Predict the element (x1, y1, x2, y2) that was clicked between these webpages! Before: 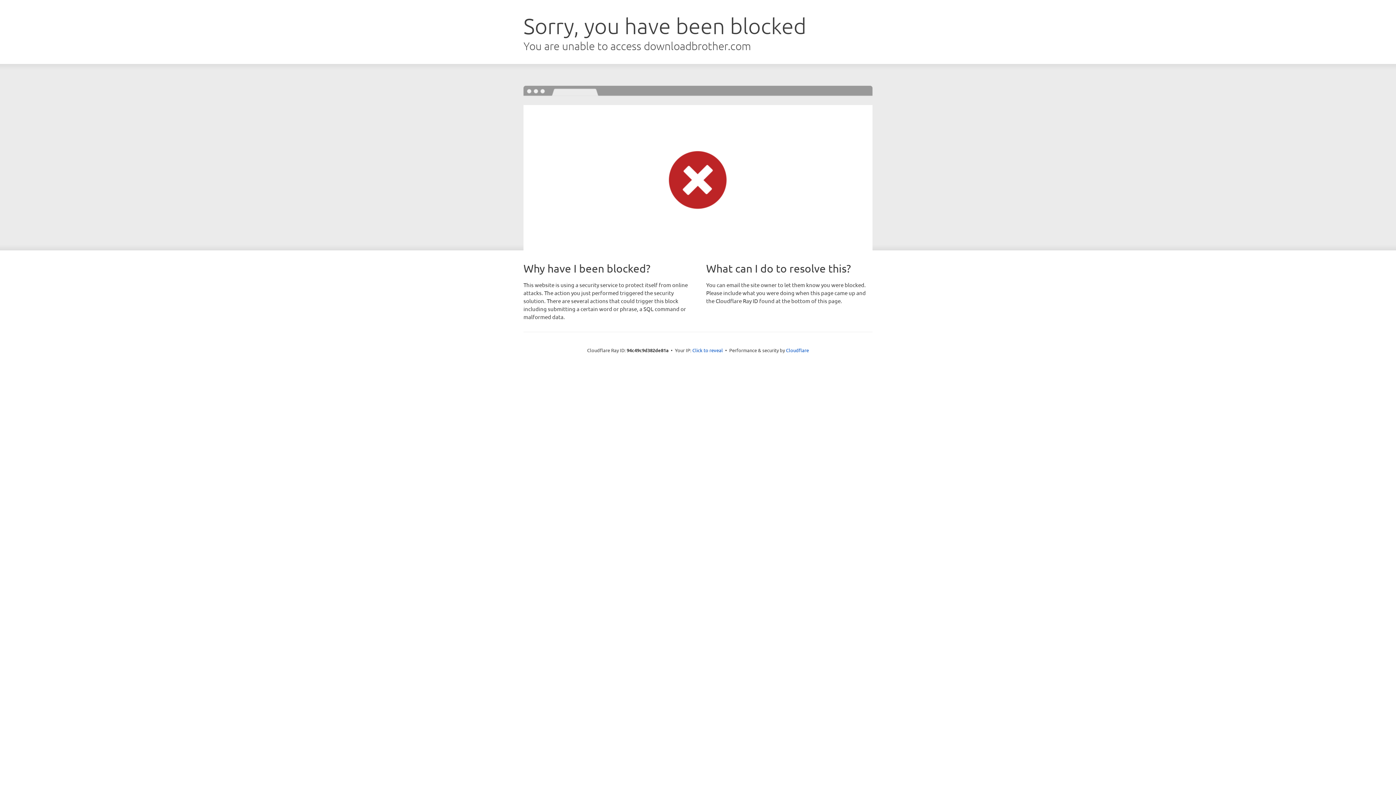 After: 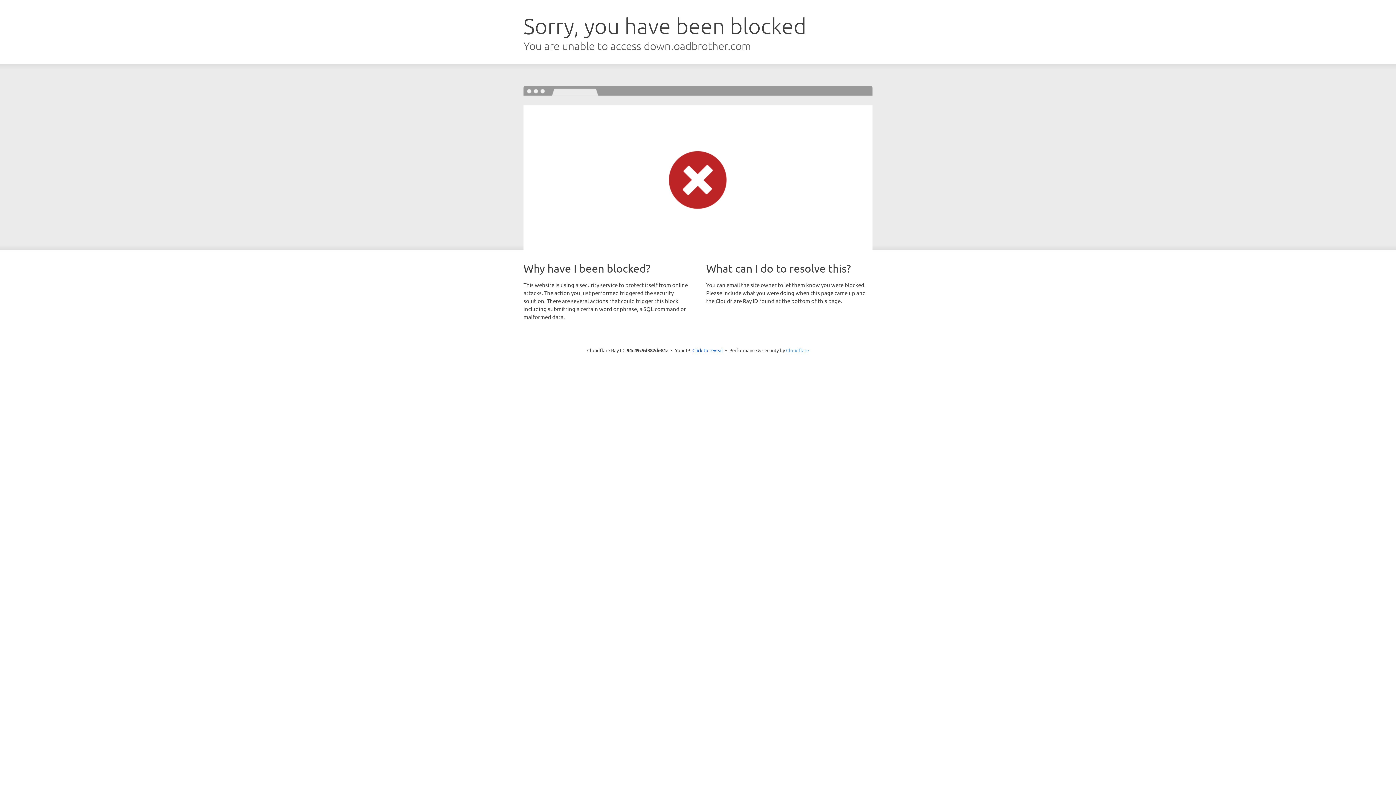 Action: bbox: (786, 347, 809, 353) label: Cloudflare